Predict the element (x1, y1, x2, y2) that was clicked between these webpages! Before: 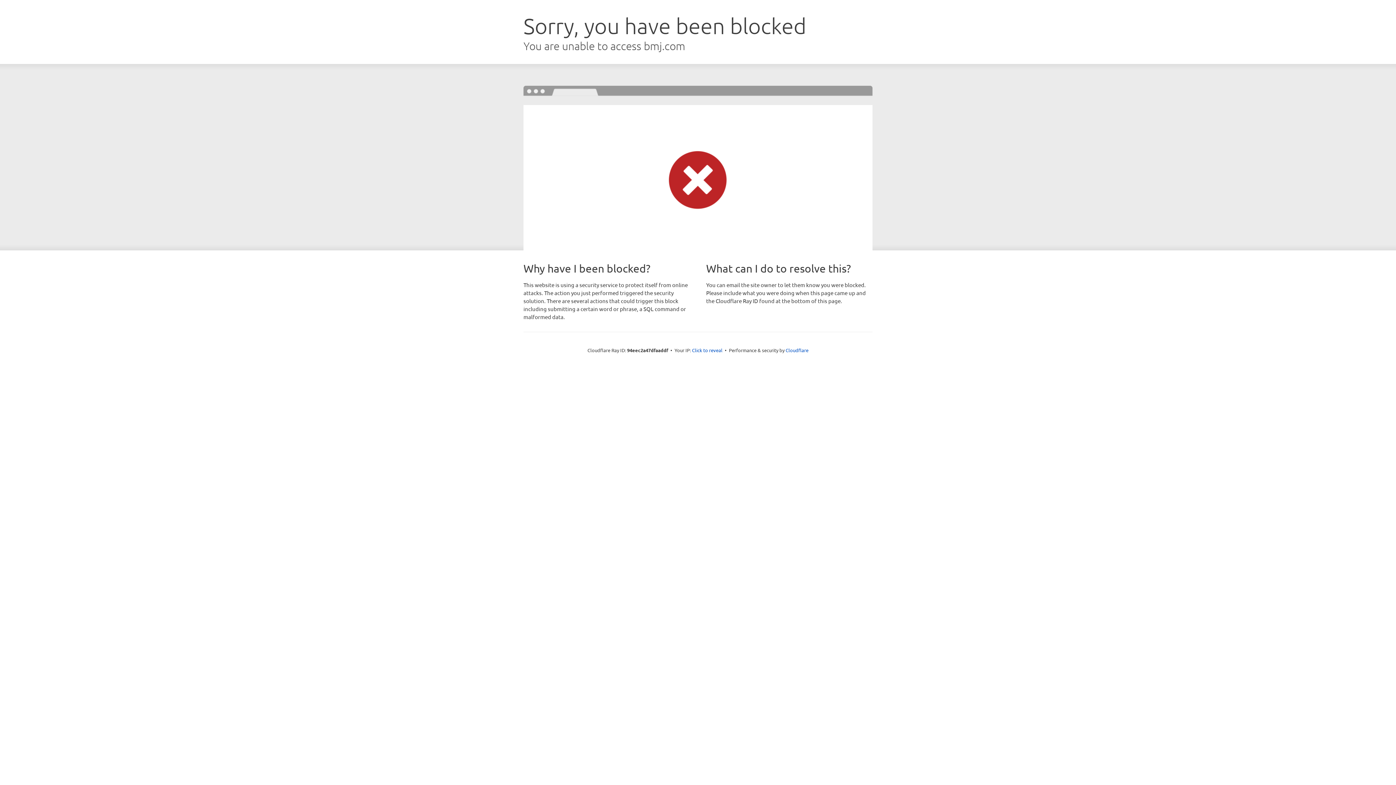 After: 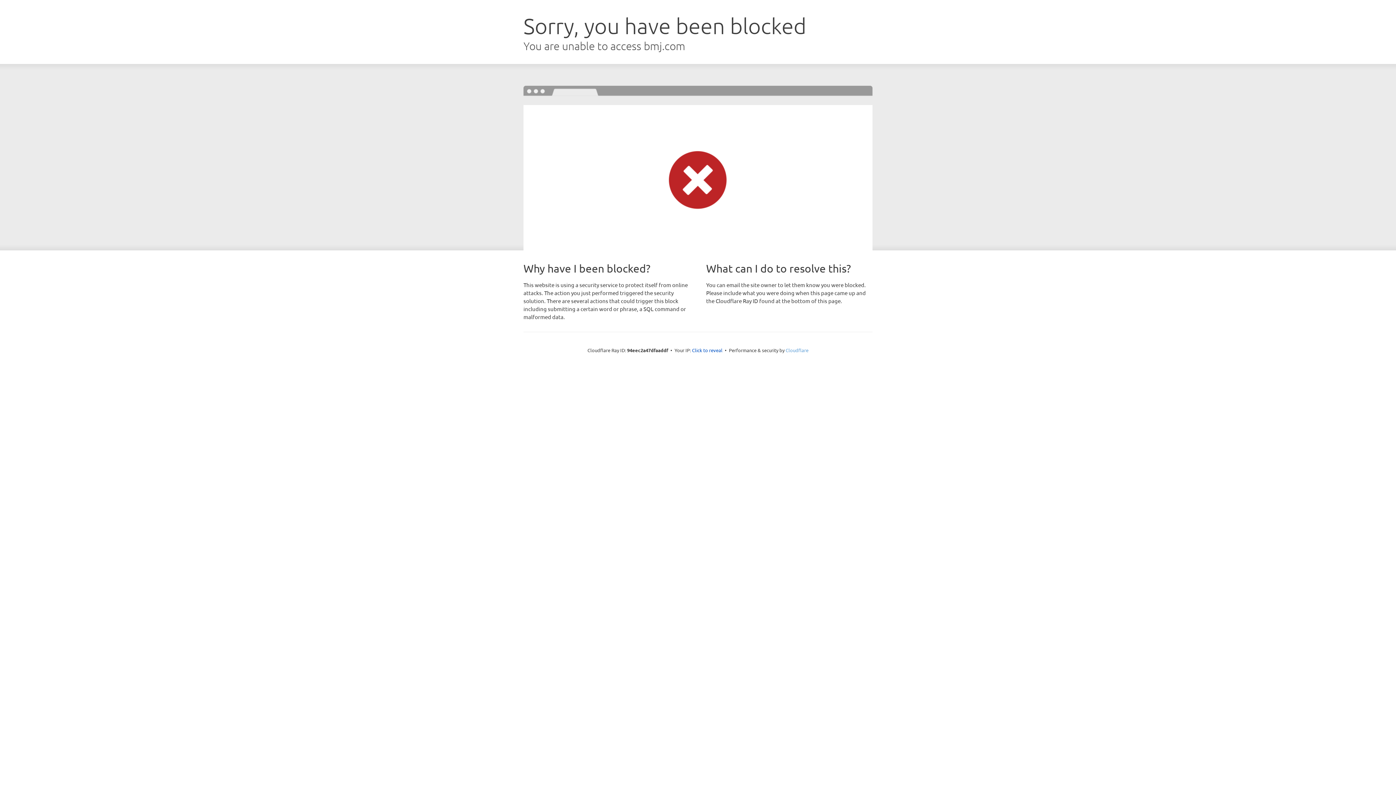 Action: label: Cloudflare bbox: (785, 347, 808, 353)